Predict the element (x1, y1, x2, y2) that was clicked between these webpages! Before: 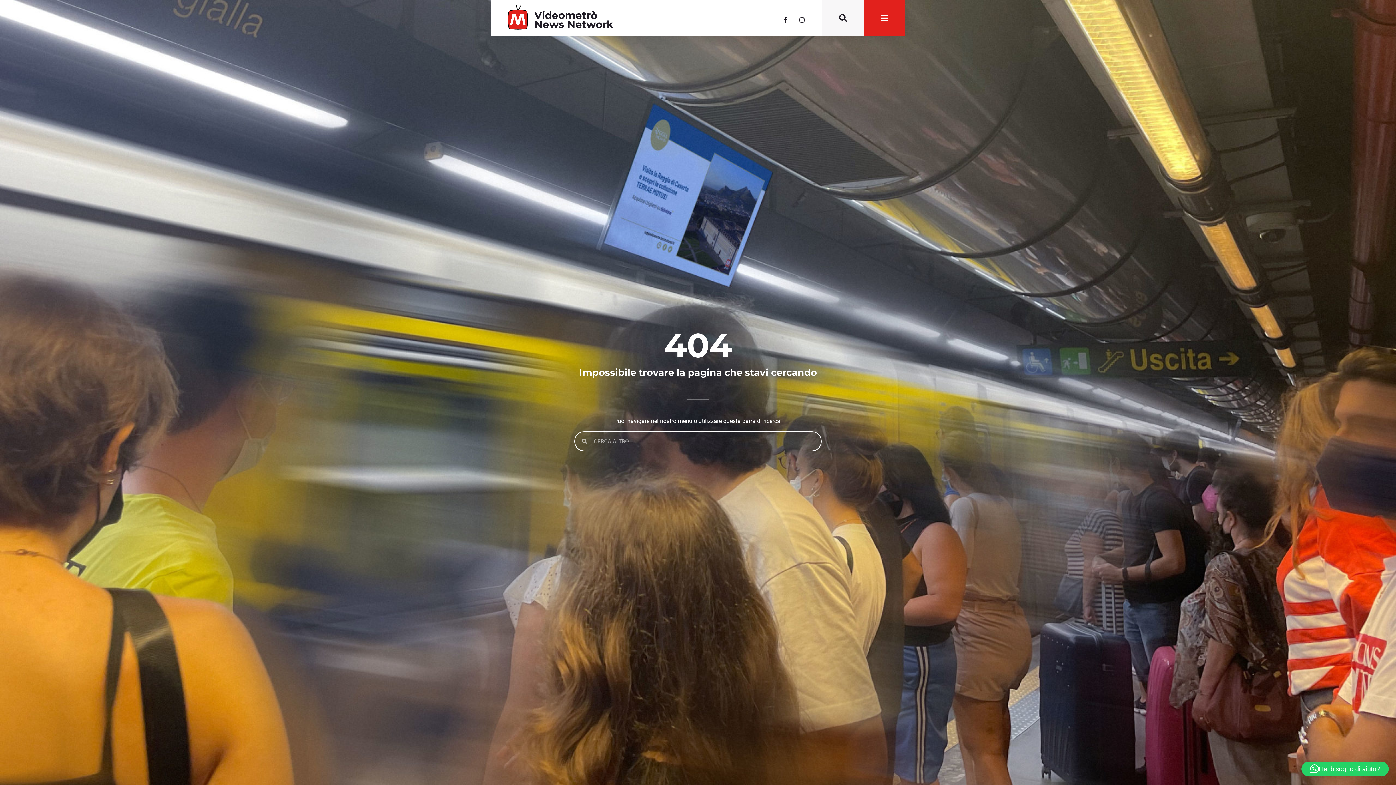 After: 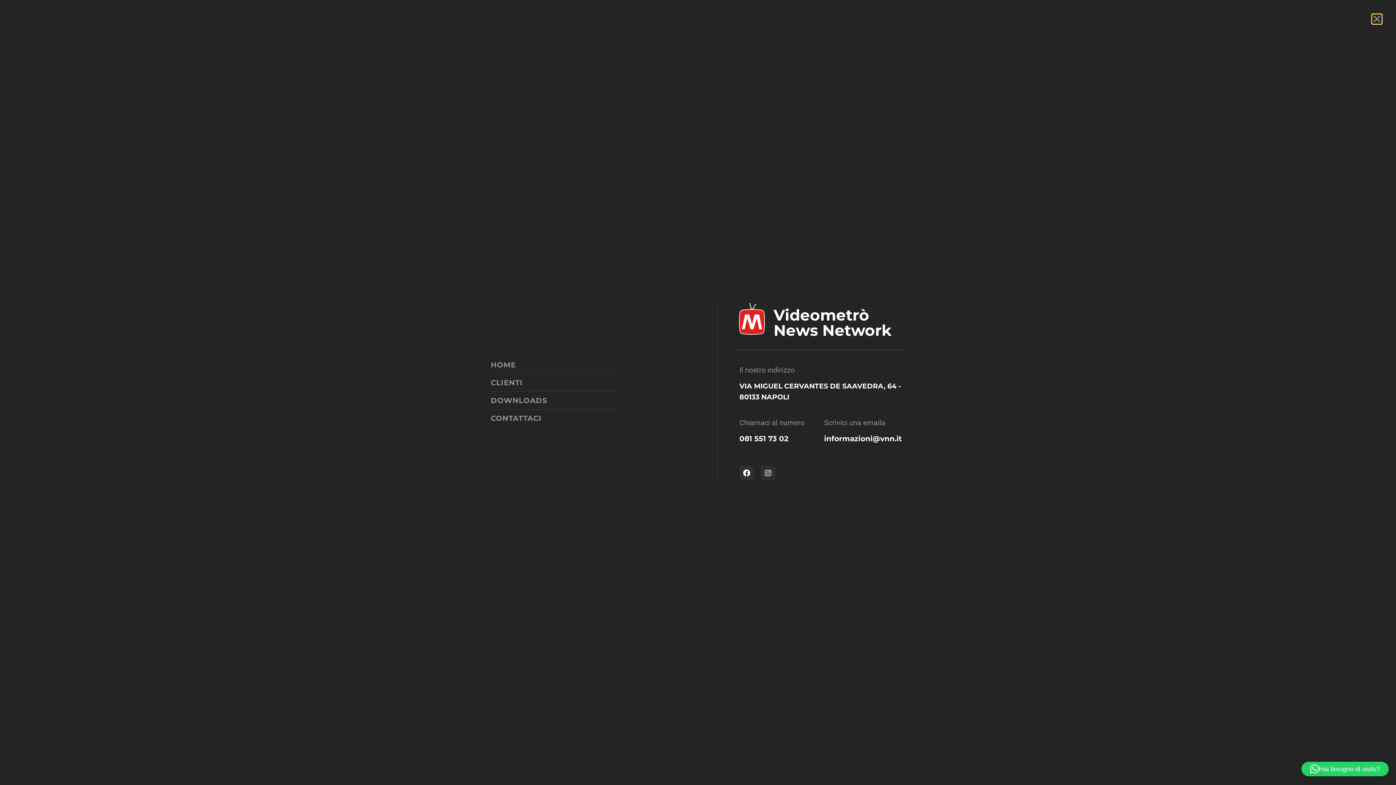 Action: bbox: (875, 10, 893, 25)